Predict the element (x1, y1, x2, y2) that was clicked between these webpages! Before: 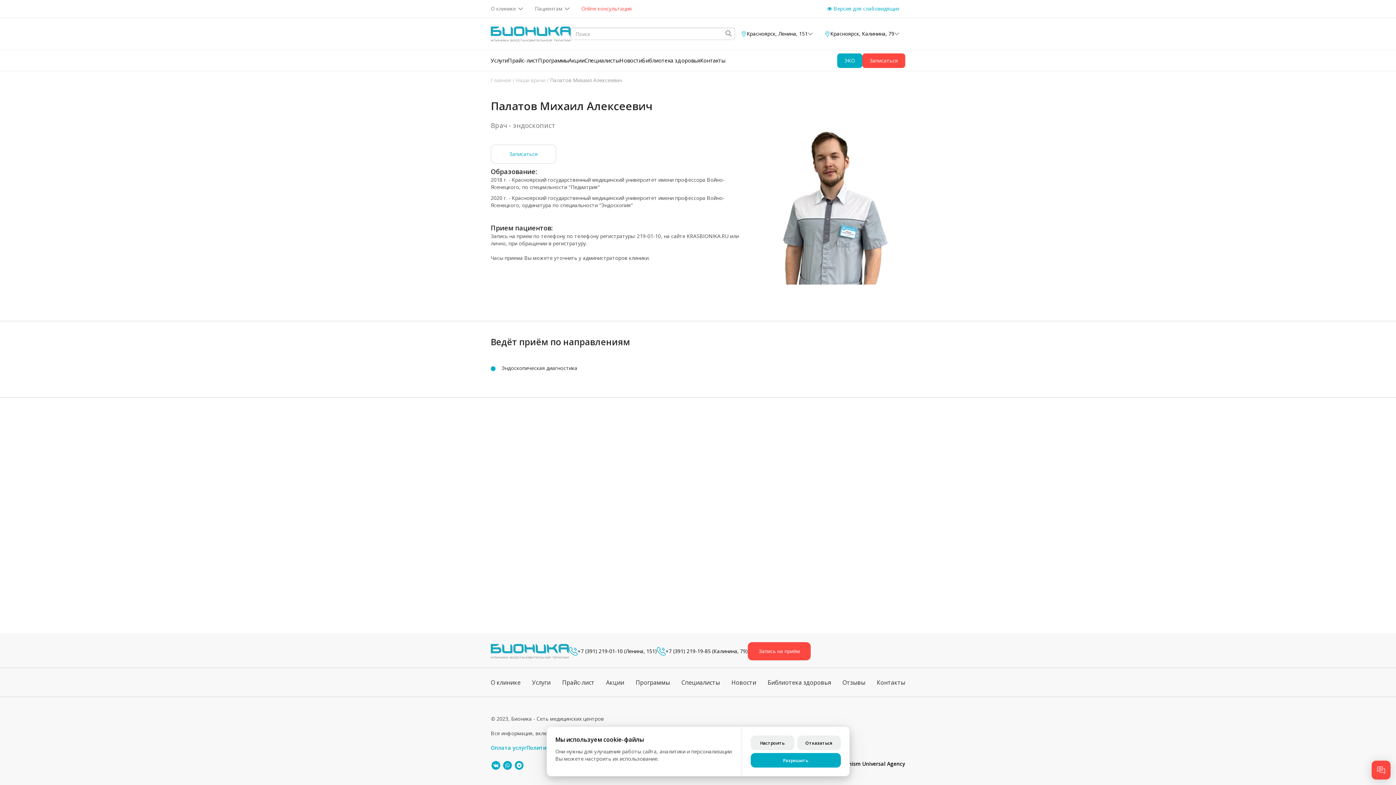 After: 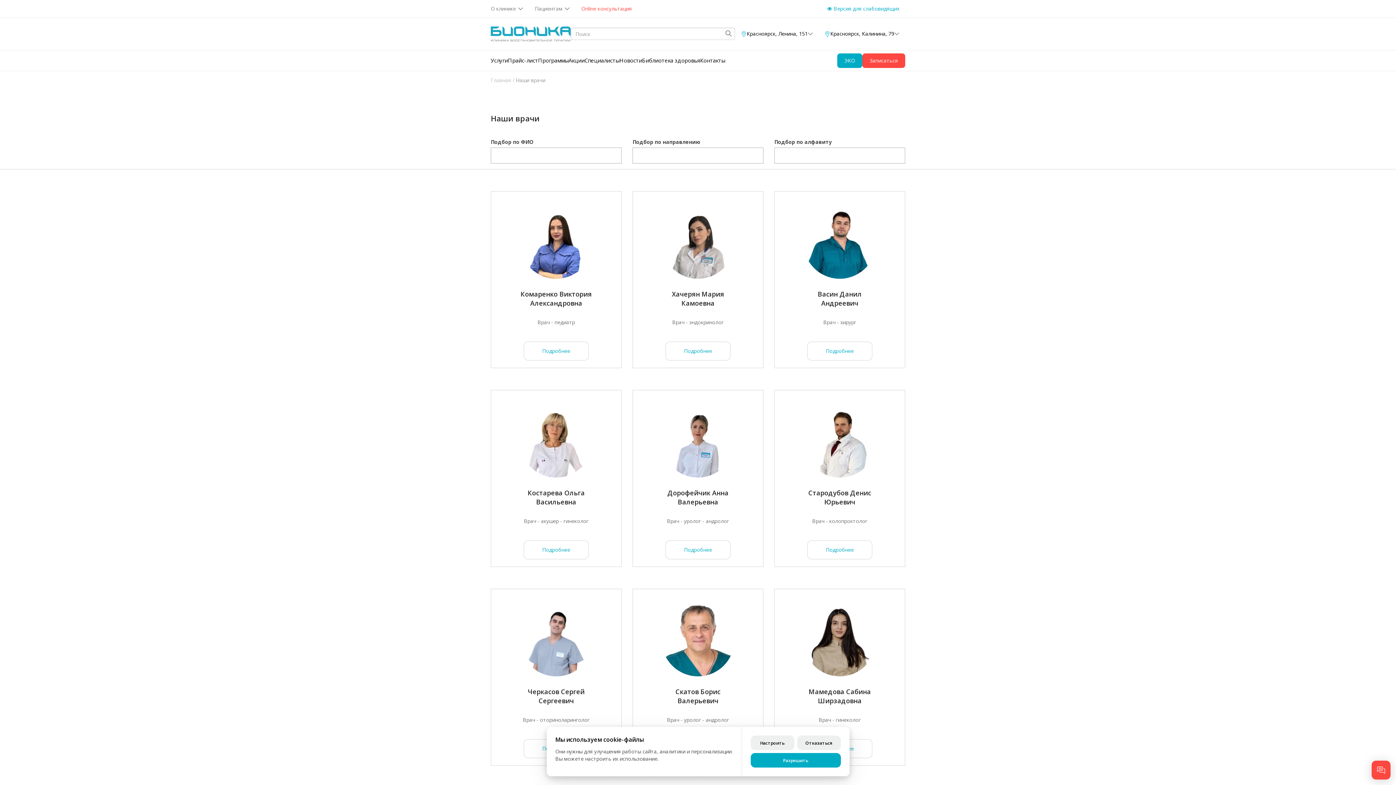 Action: label: Наши врачи bbox: (516, 76, 545, 83)